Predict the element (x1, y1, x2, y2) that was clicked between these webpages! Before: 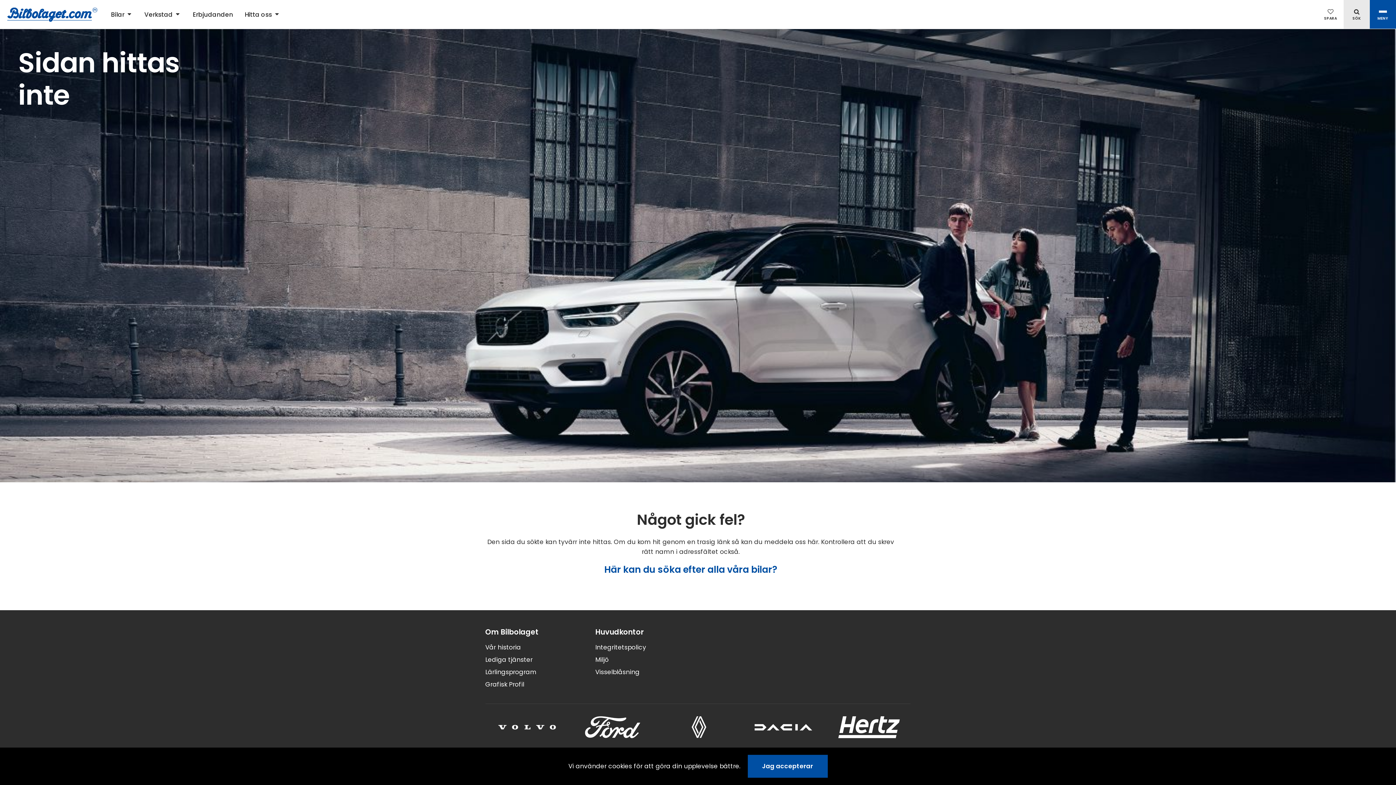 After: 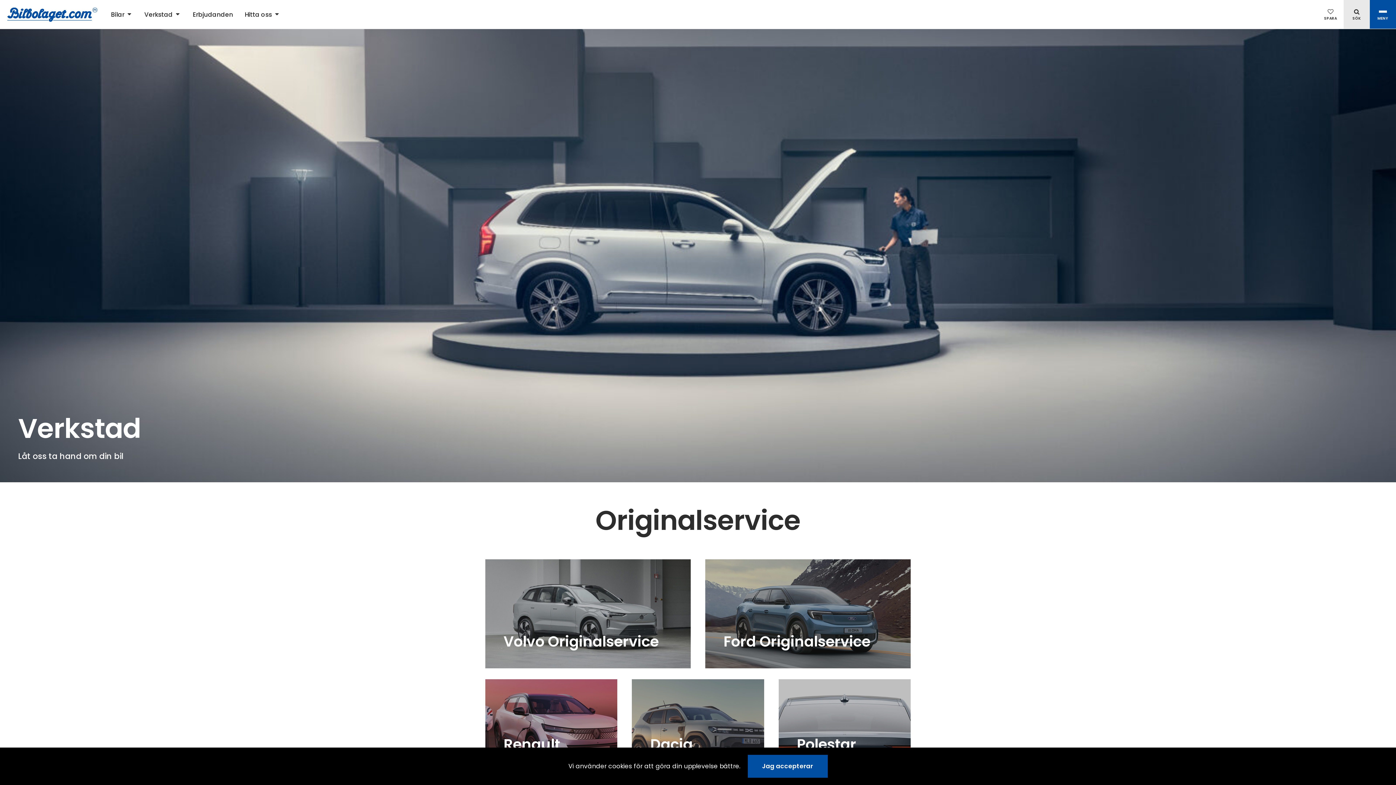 Action: label: Verkstad bbox: (144, 9, 174, 18)